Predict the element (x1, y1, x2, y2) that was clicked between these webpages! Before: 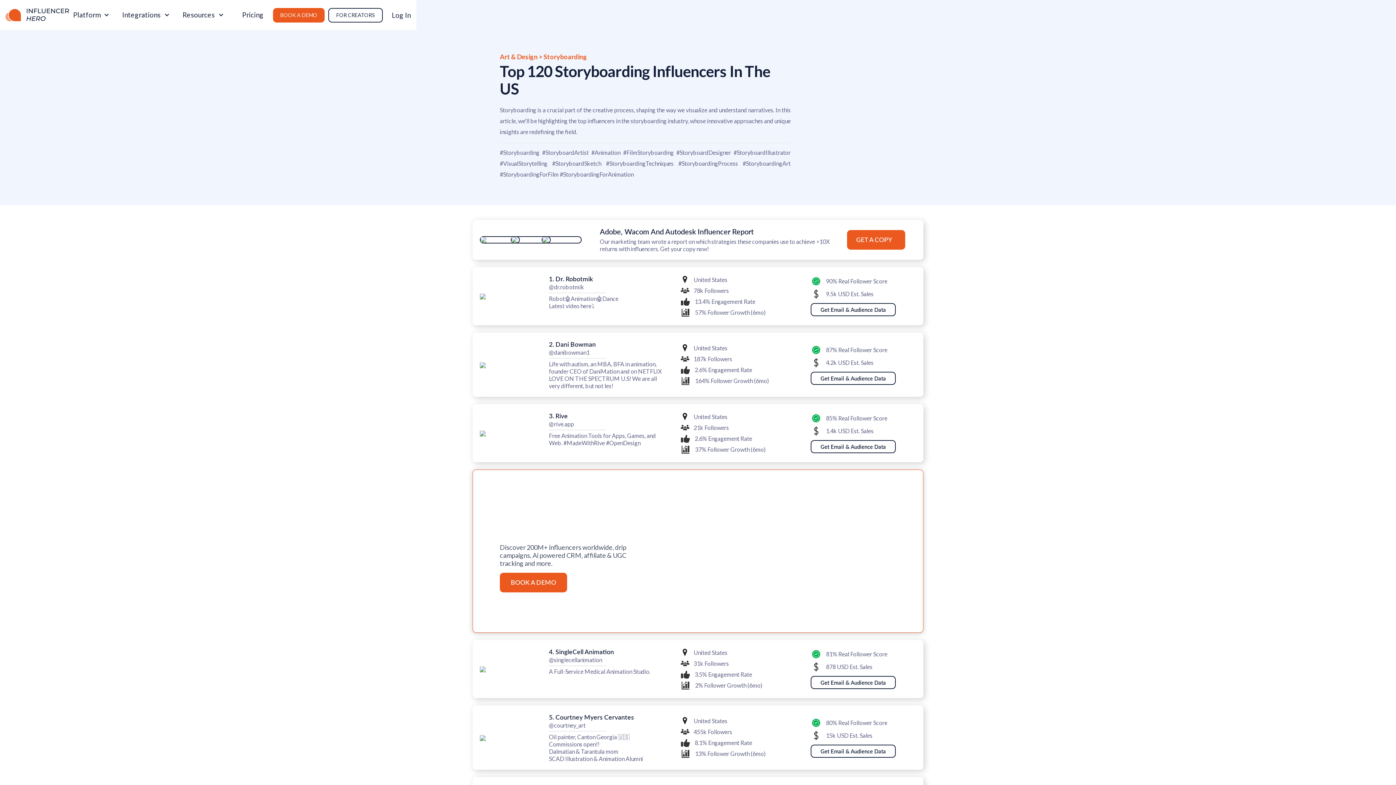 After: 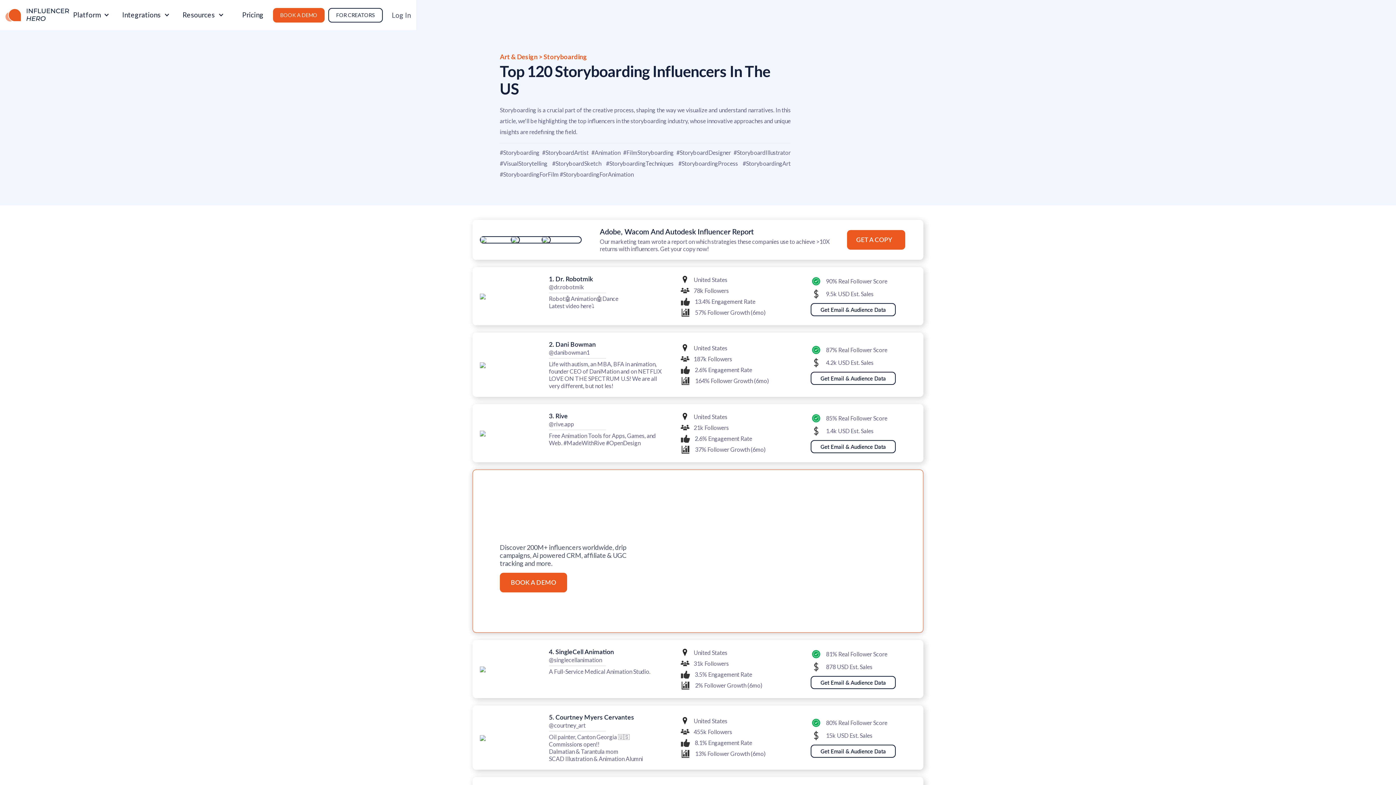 Action: bbox: (382, 9, 410, 20) label: Log In